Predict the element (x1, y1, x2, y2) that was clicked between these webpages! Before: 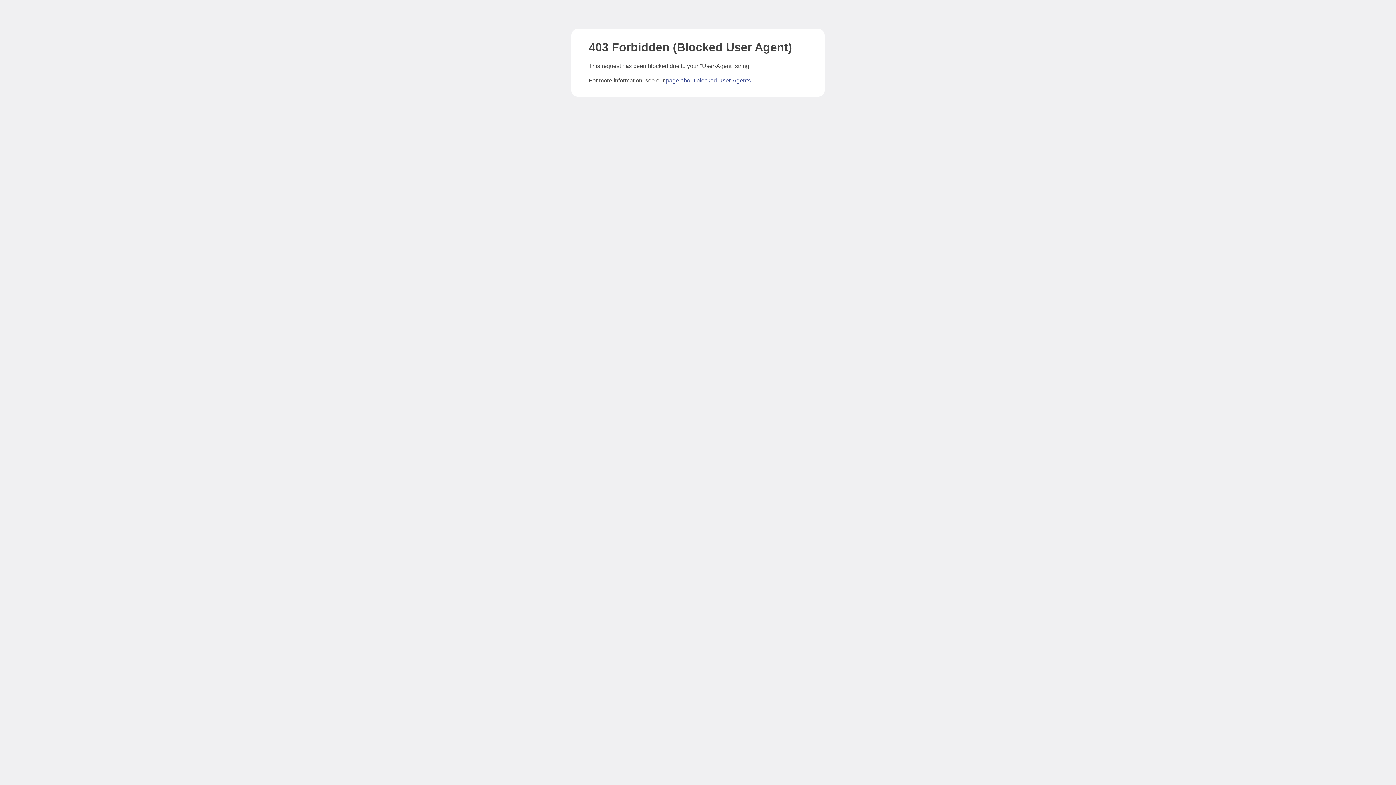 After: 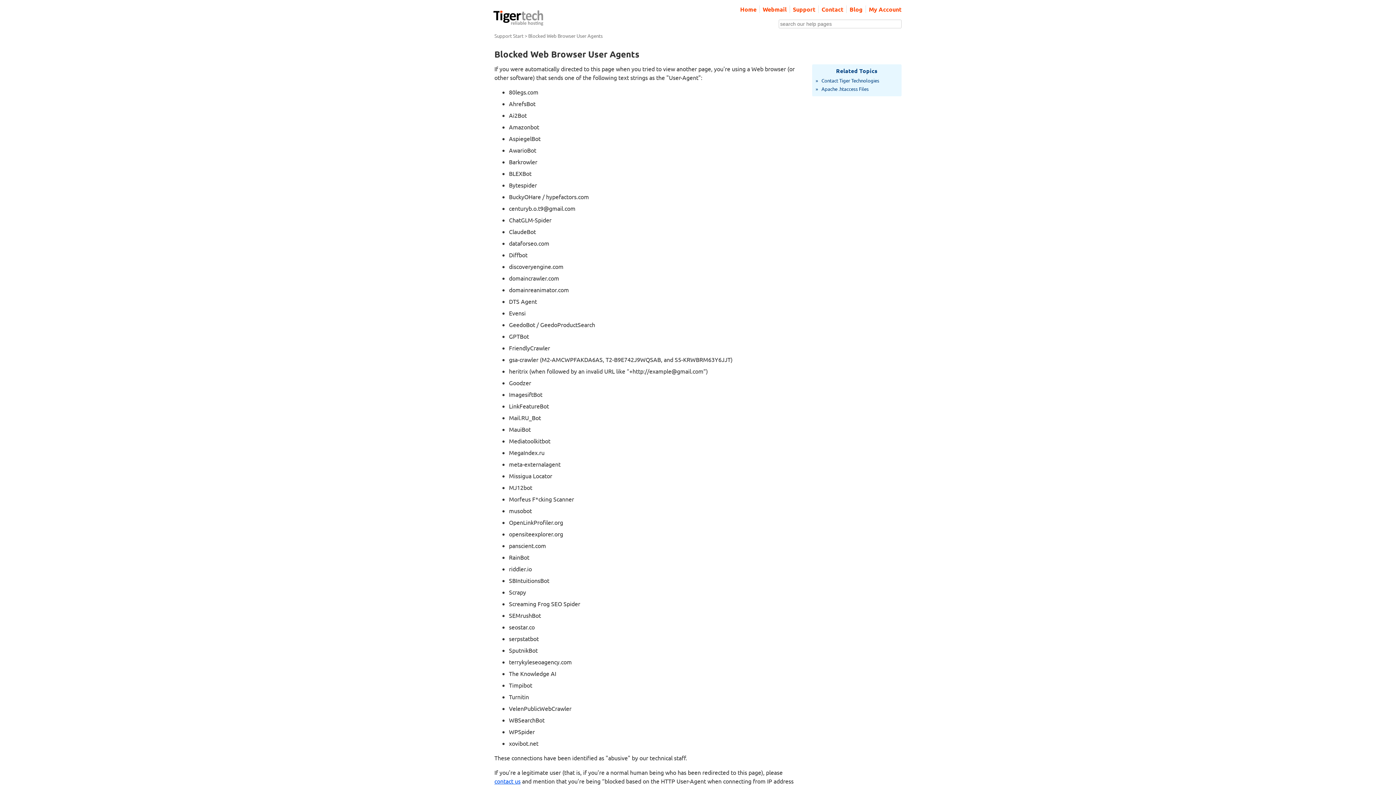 Action: bbox: (666, 77, 750, 83) label: page about blocked User-Agents